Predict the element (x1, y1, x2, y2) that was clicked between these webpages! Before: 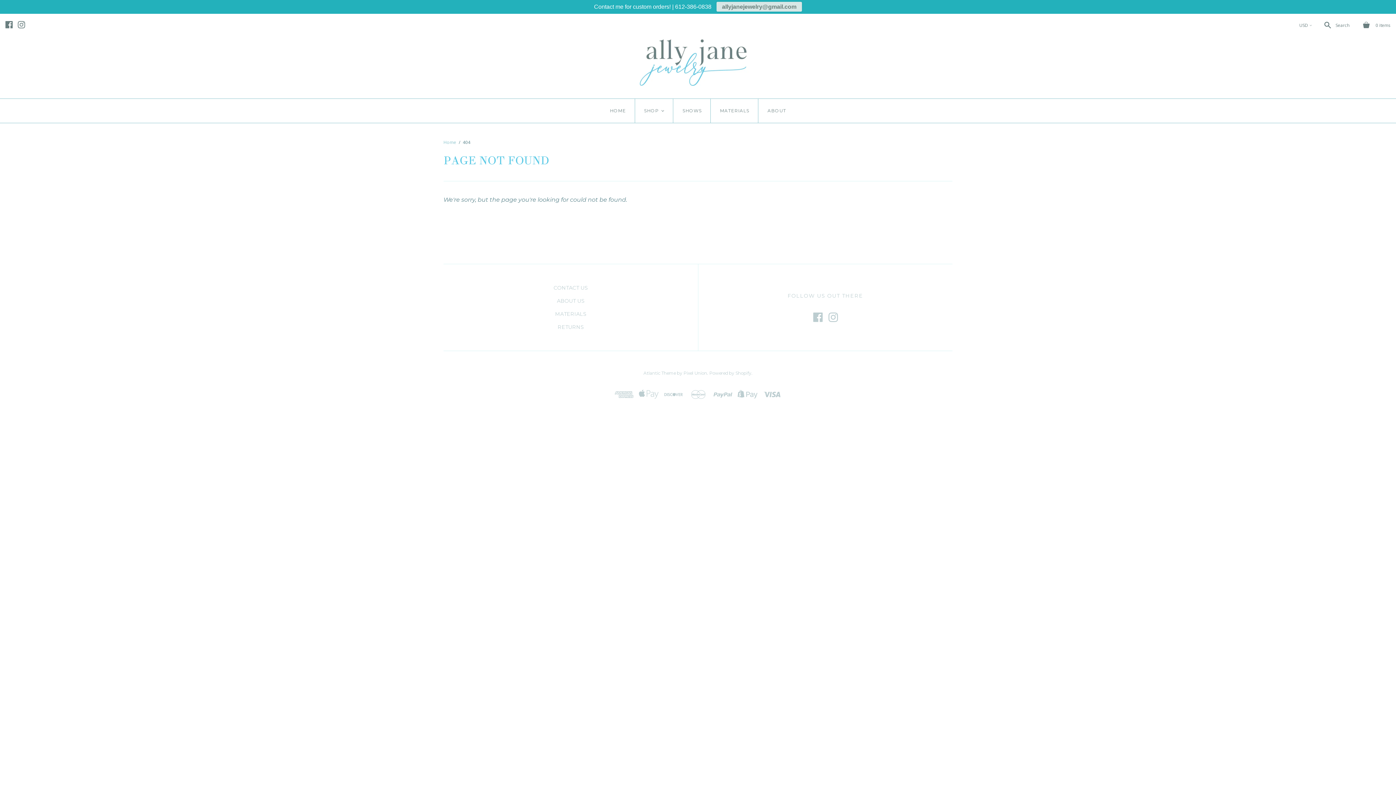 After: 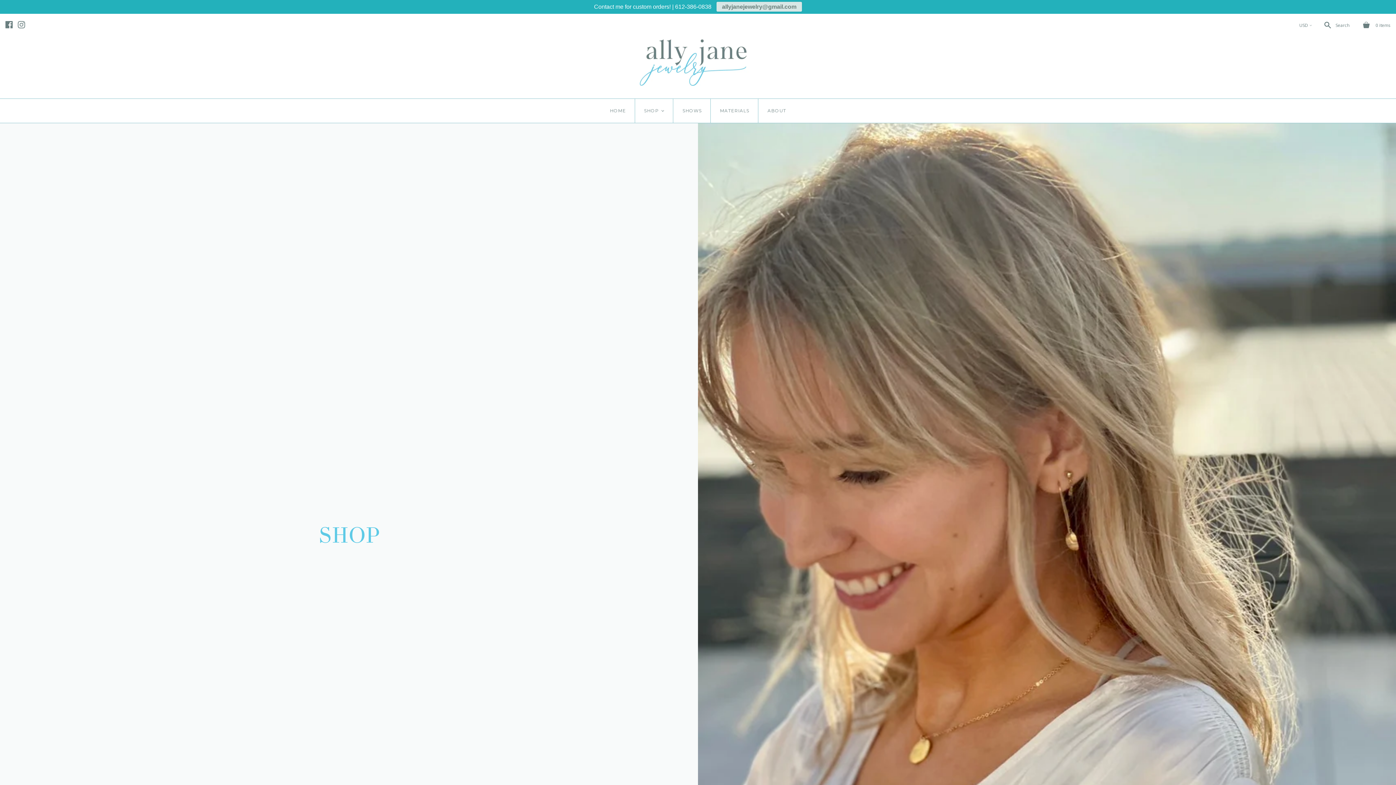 Action: bbox: (640, 54, 749, 67)